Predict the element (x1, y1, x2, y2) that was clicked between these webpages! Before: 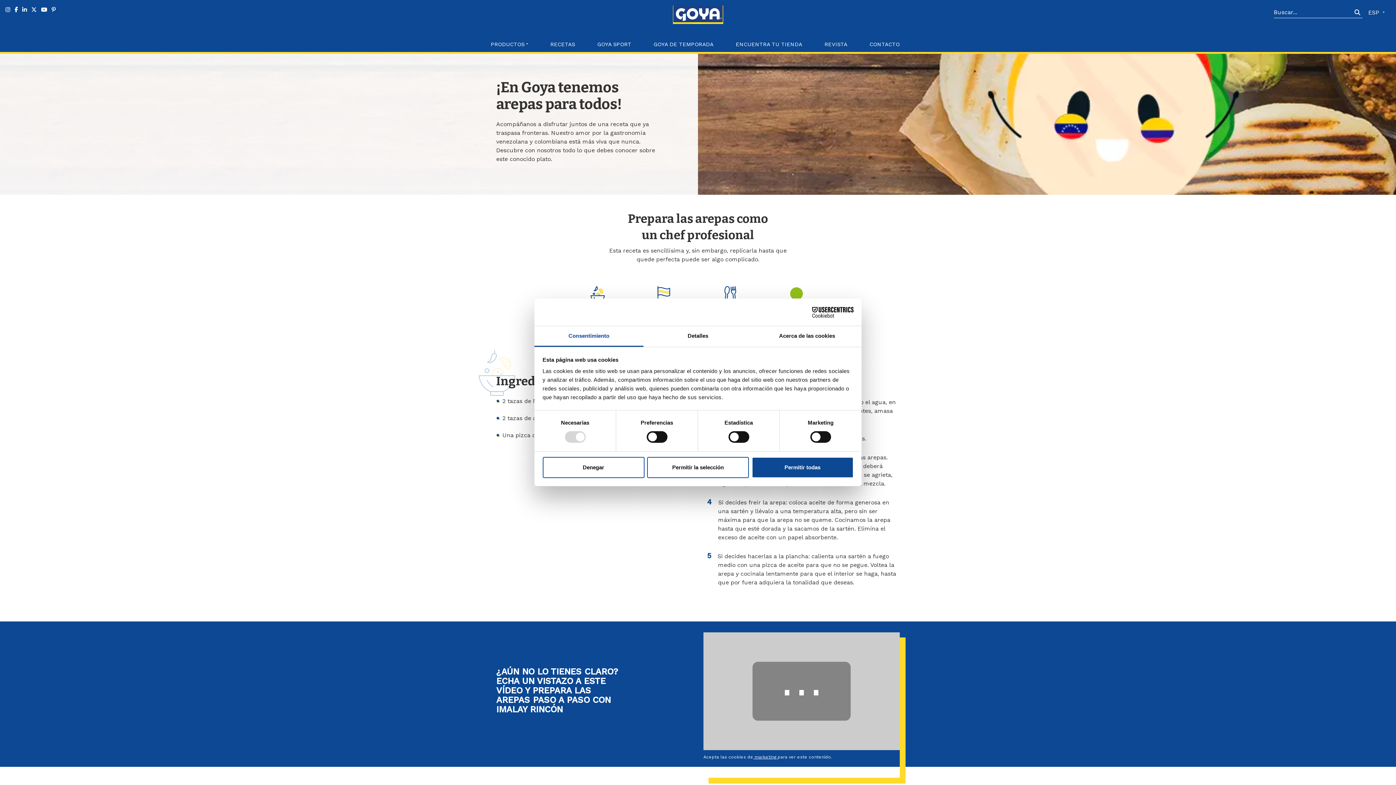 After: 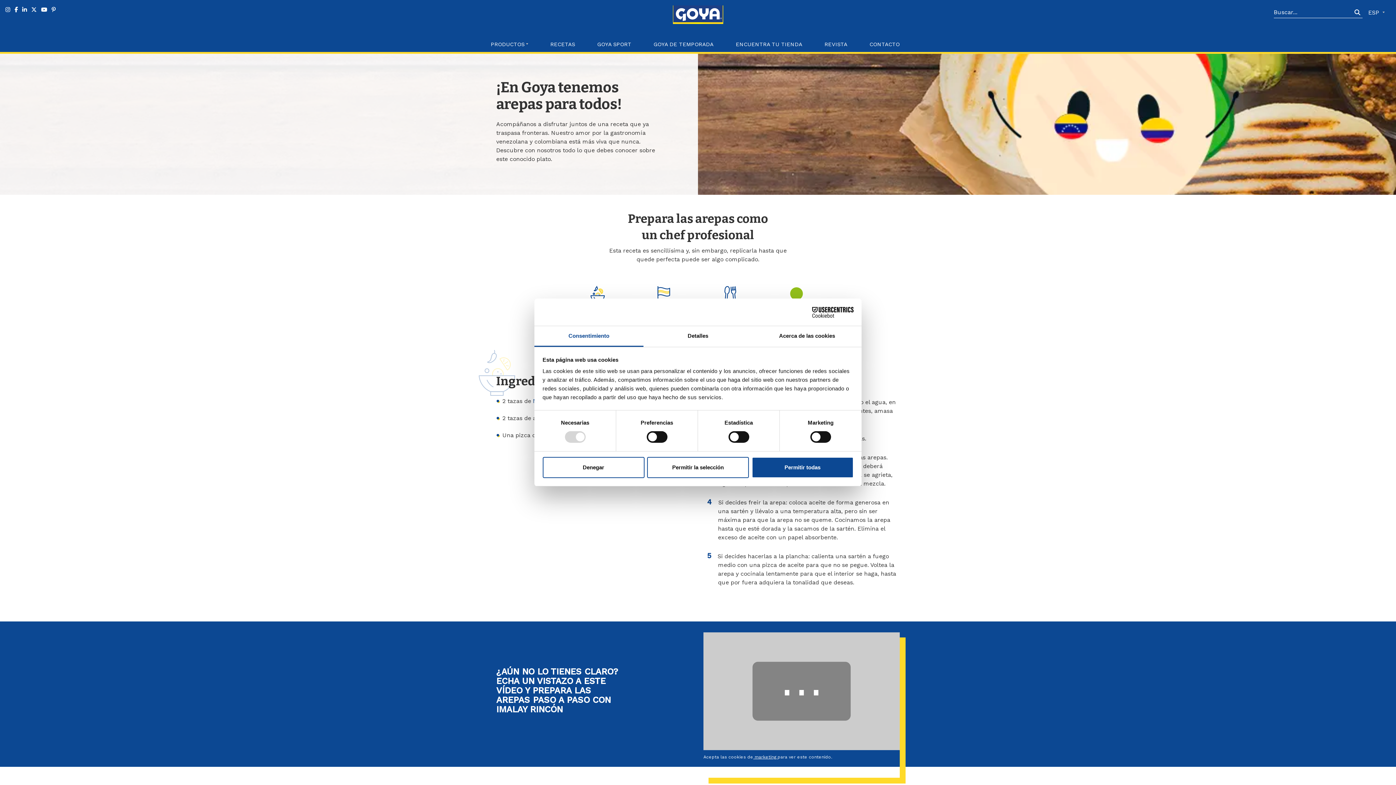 Action: bbox: (1352, 7, 1362, 17)